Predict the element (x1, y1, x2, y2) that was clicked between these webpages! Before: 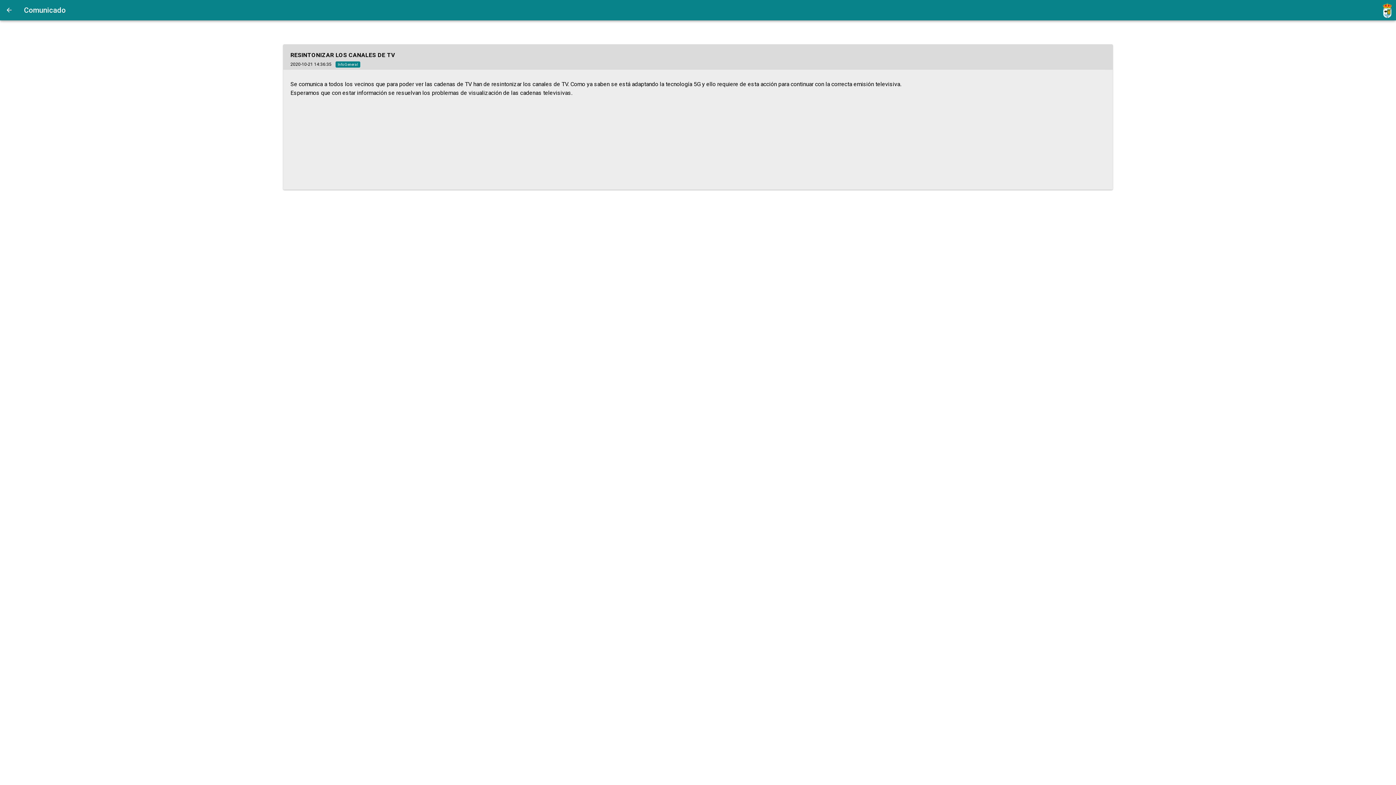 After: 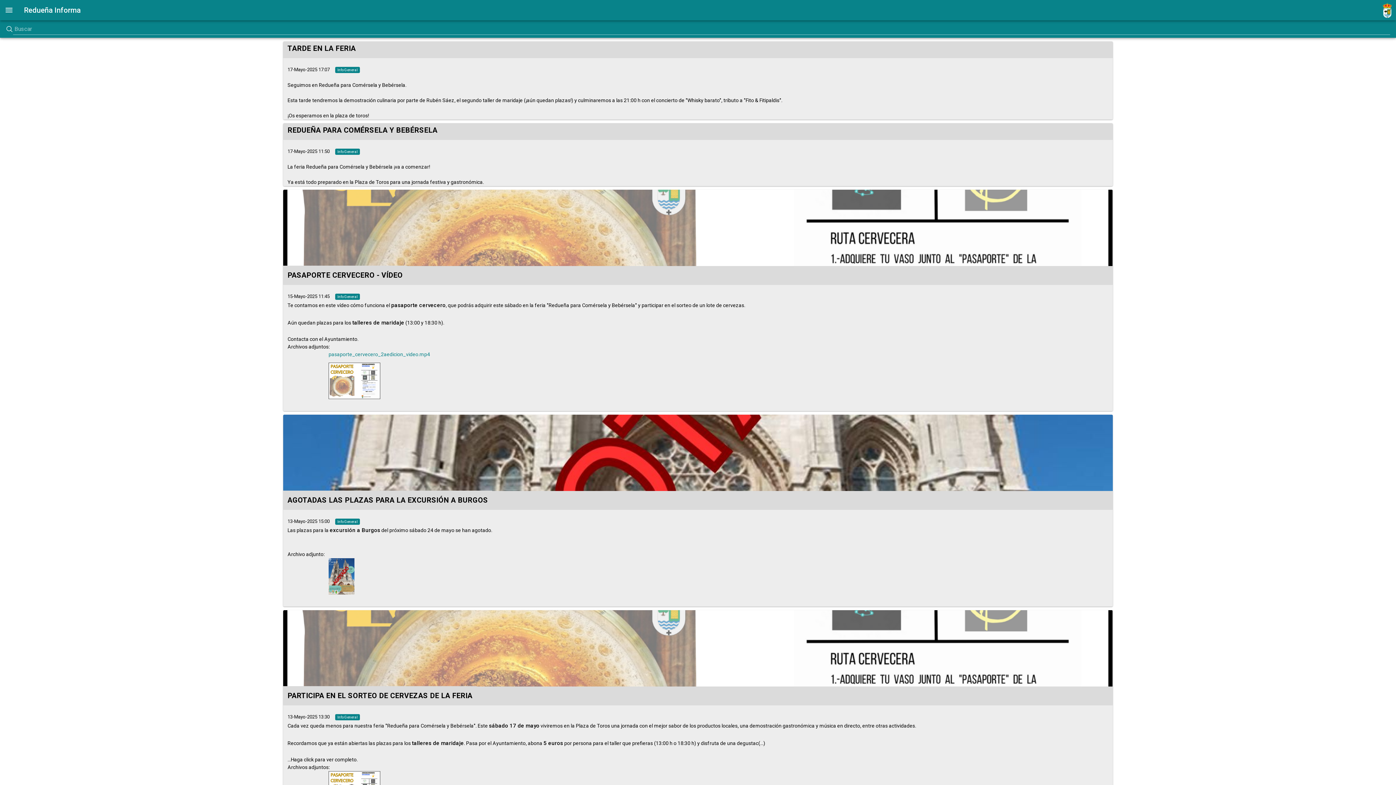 Action: bbox: (0, 0, 18, 20)